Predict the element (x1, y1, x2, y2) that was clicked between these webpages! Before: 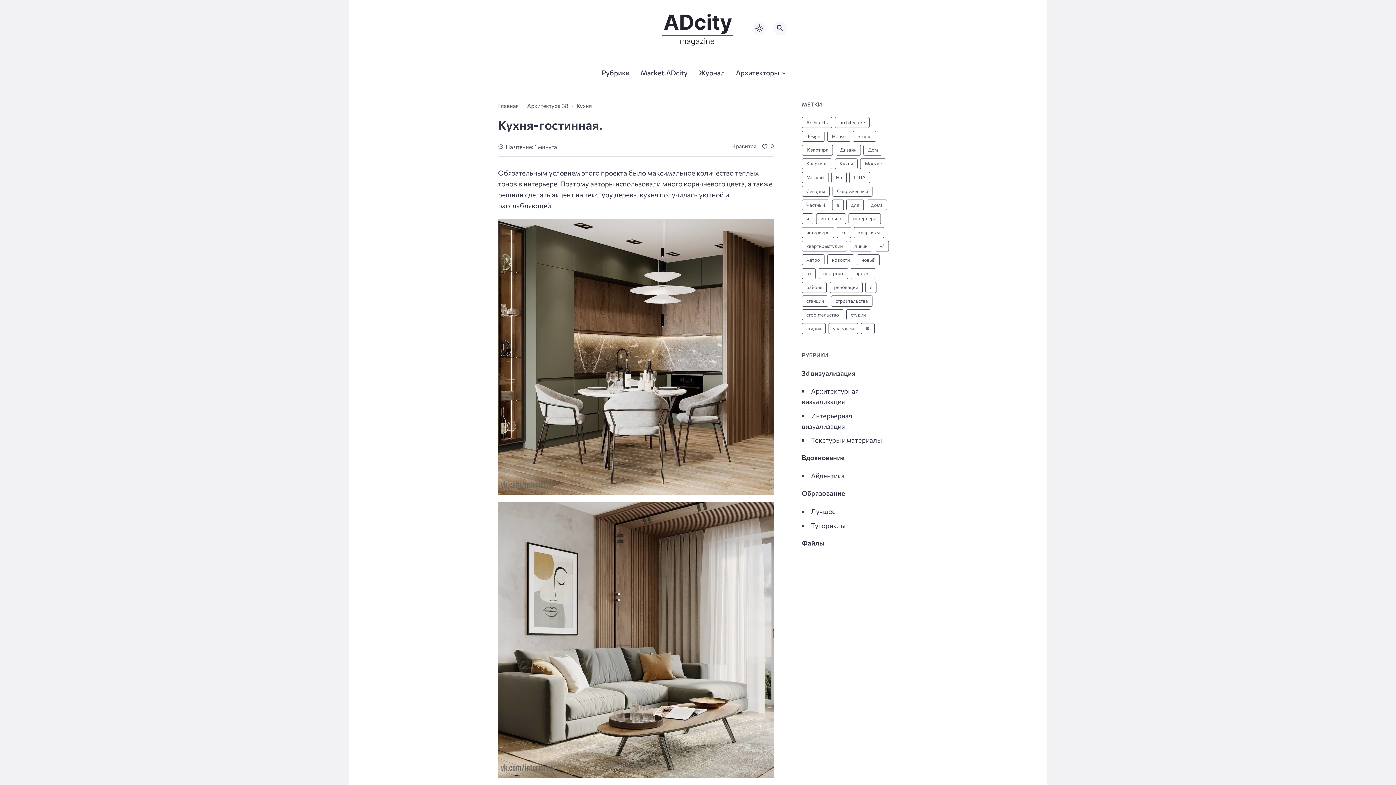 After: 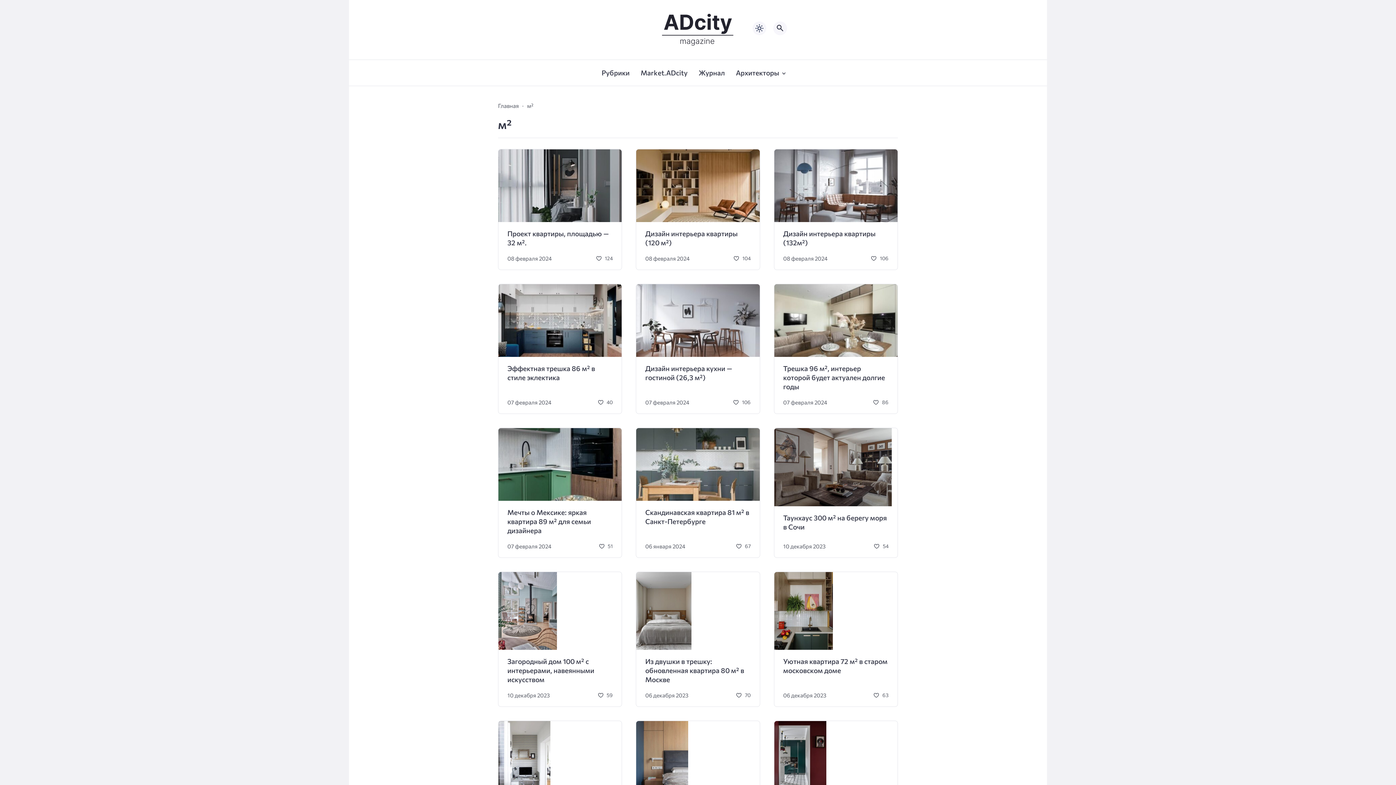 Action: bbox: (875, 240, 889, 251) label: м² (433 элемента)